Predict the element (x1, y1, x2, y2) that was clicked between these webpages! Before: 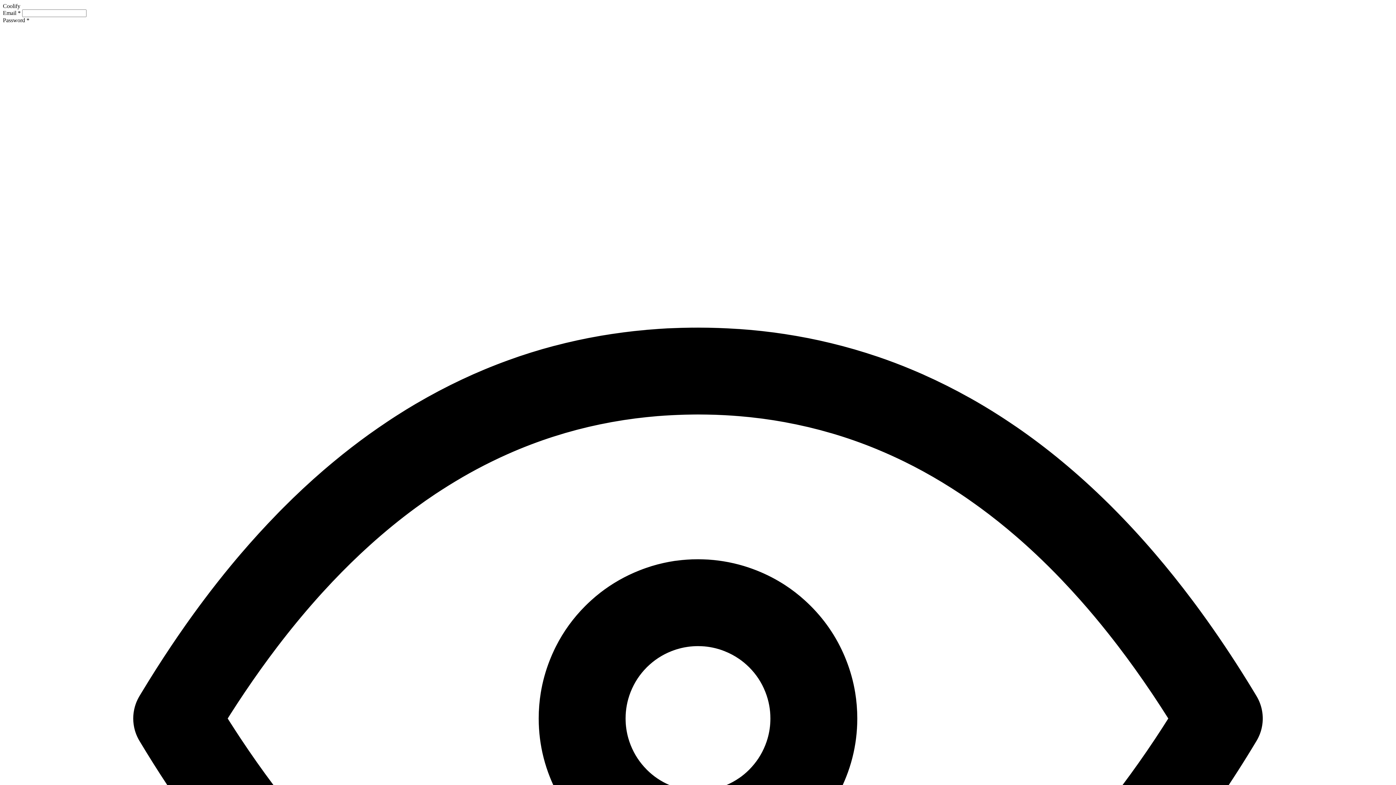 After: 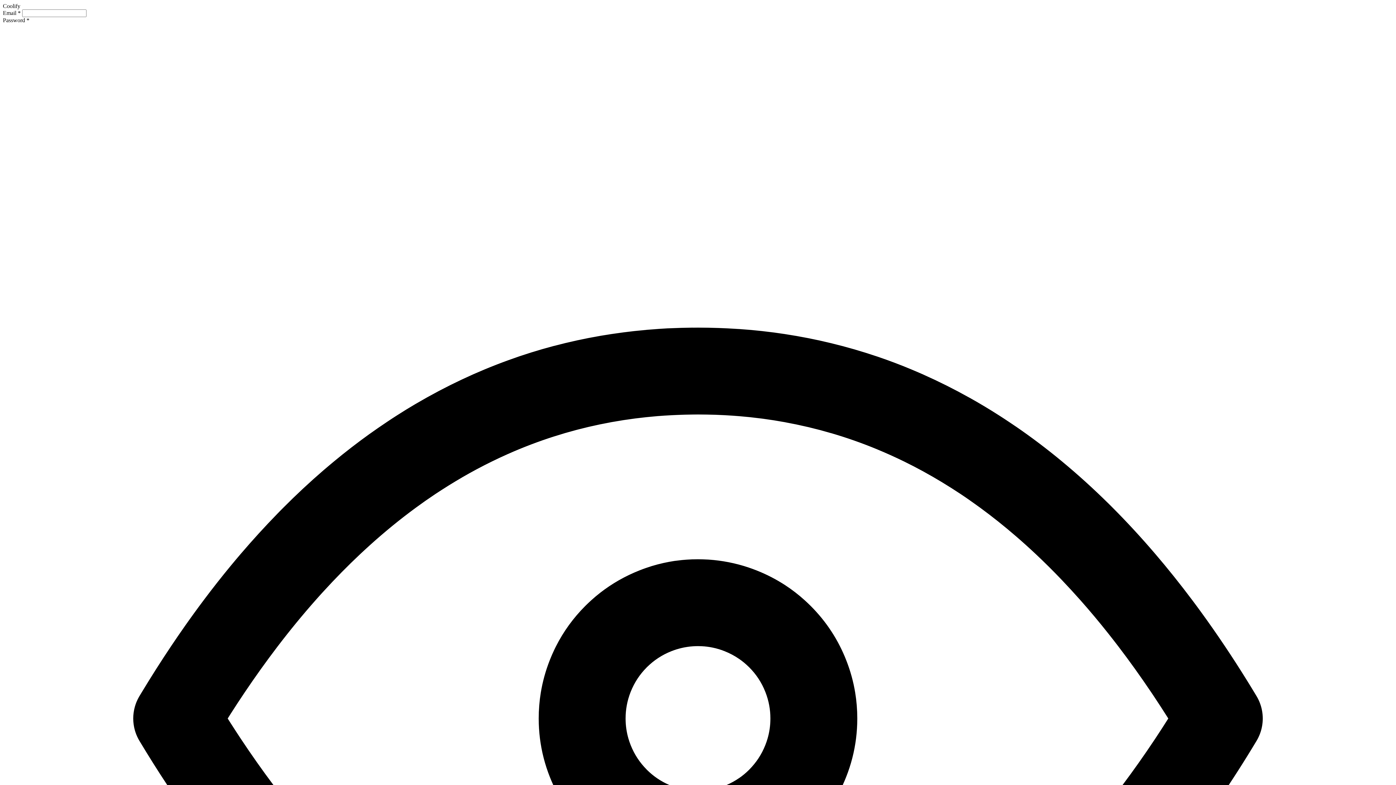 Action: bbox: (2, 2, 20, 9) label: Coolify